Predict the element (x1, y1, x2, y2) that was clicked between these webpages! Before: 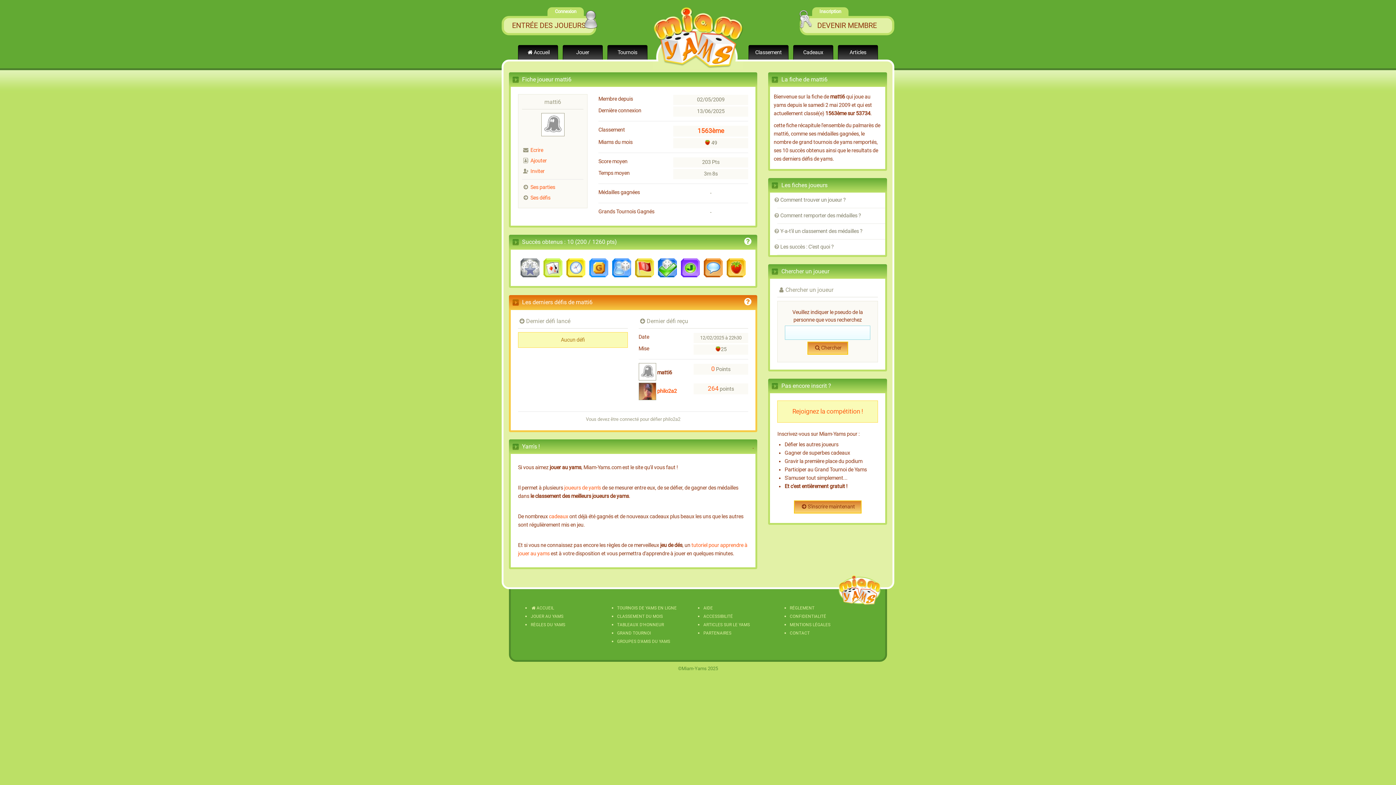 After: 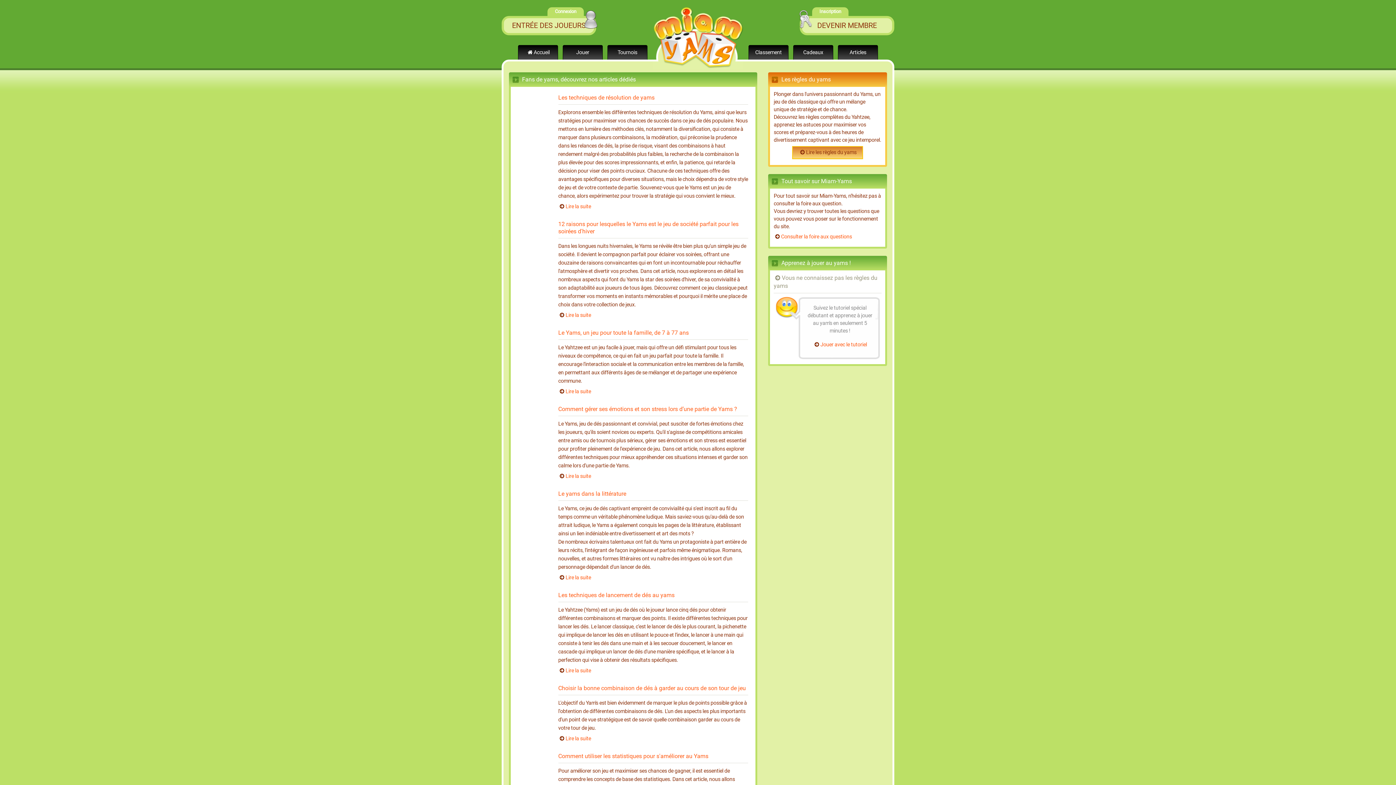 Action: bbox: (703, 622, 750, 627) label: ARTICLES SUR LE YAMS